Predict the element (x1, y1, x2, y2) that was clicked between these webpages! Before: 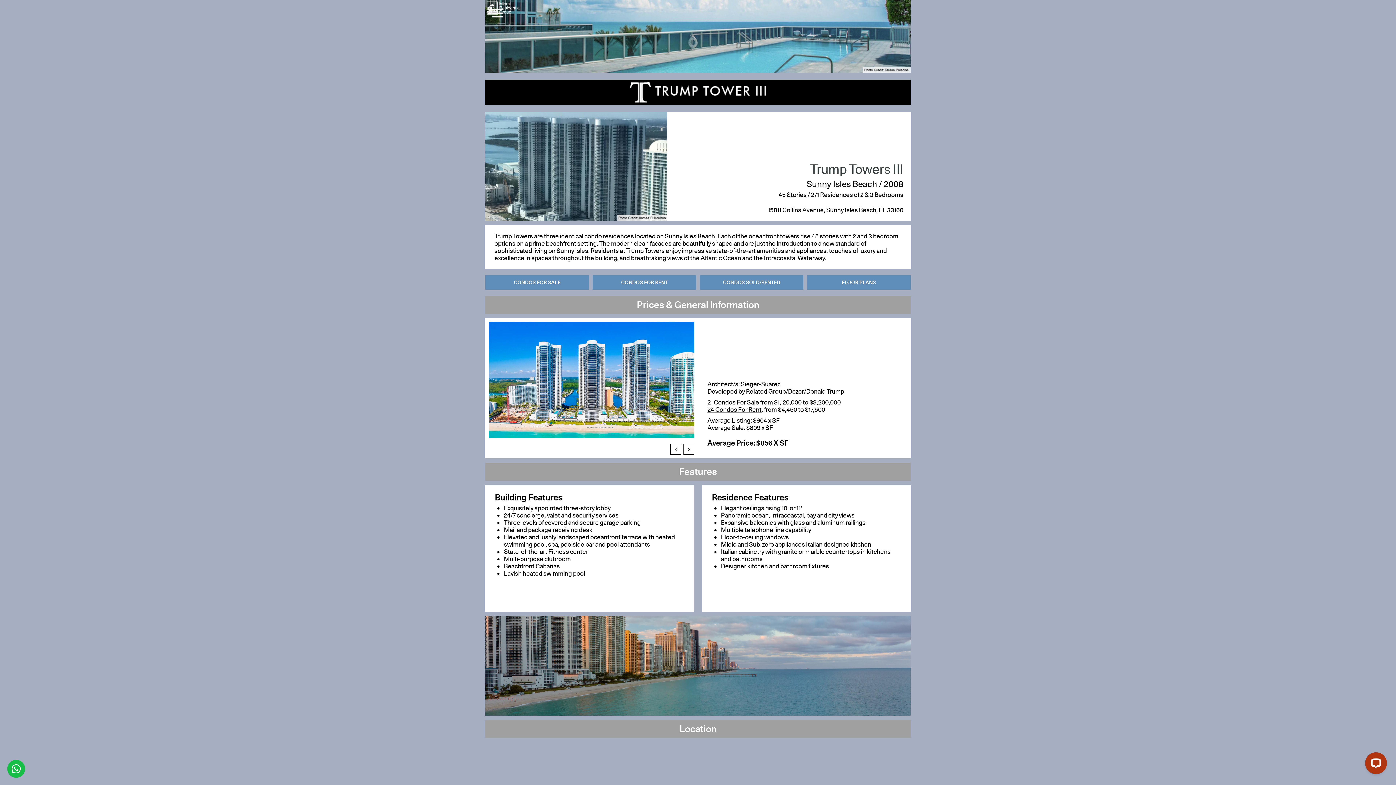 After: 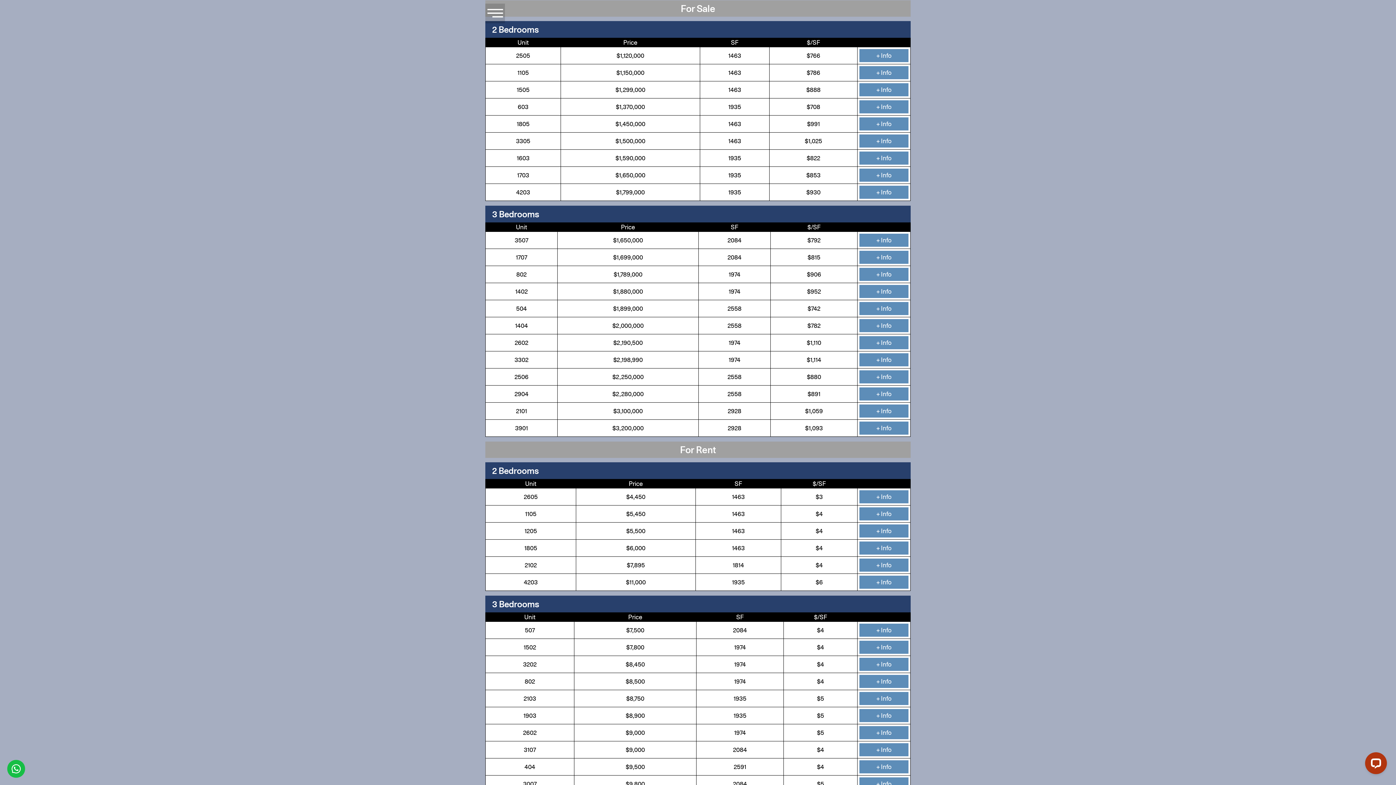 Action: label: 21 Condos For Sale bbox: (707, 398, 759, 406)